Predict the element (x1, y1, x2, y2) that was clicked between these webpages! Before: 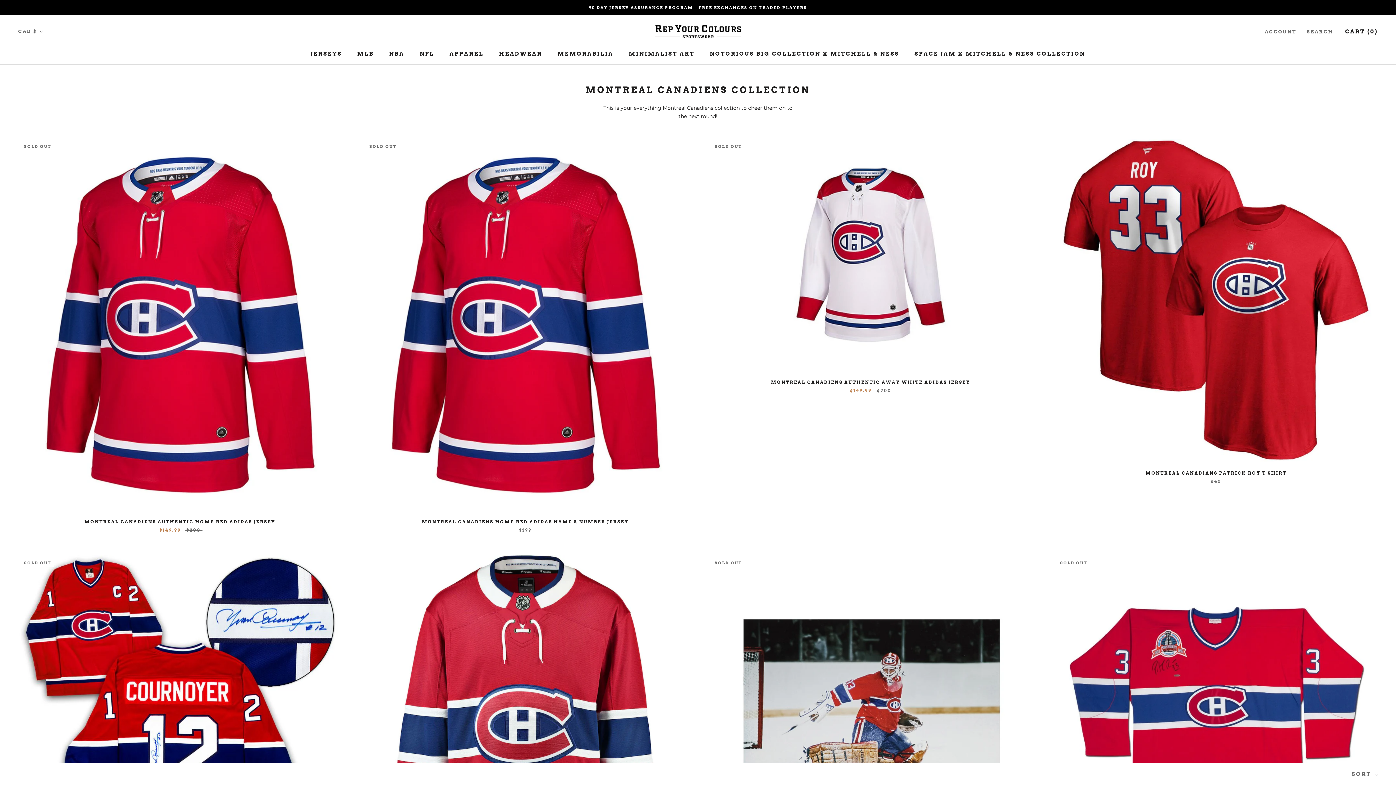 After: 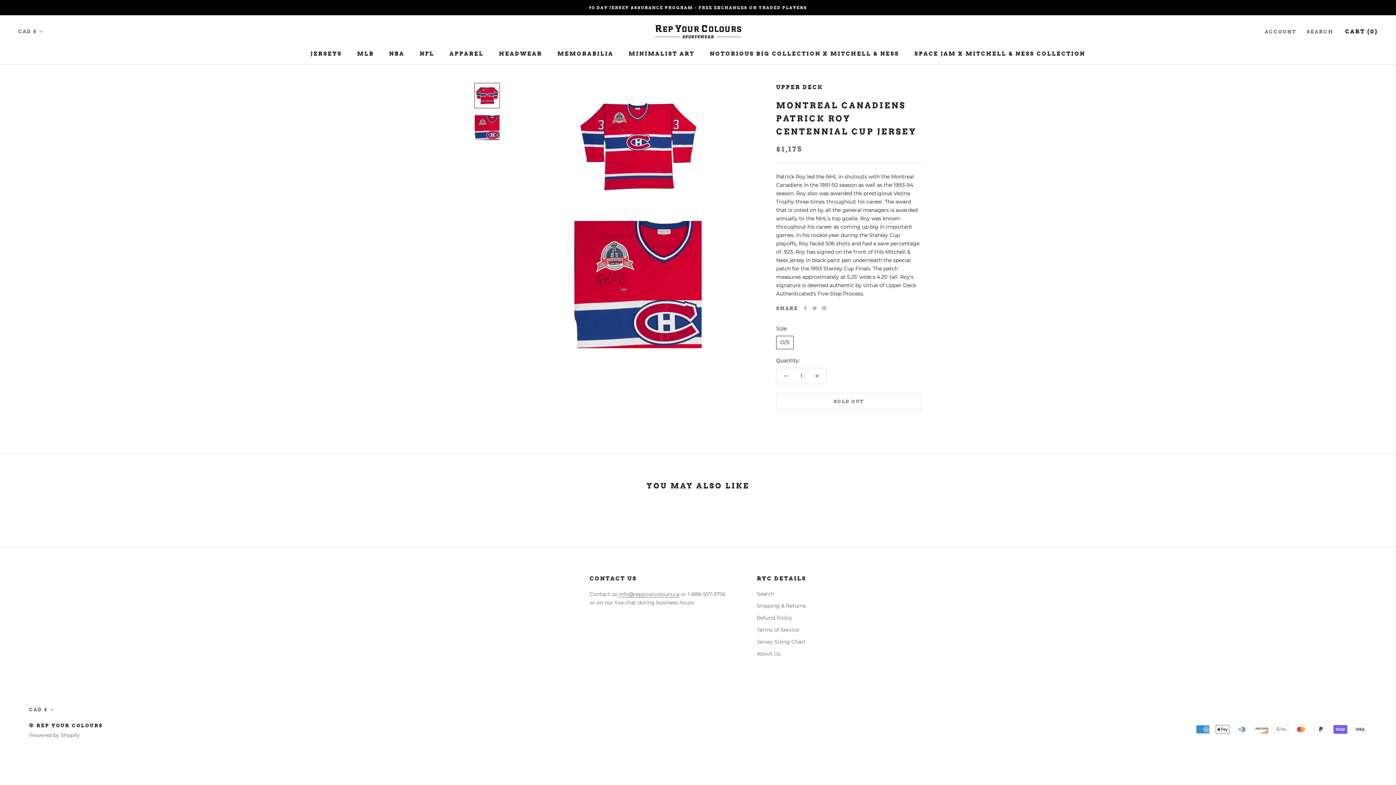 Action: bbox: (1054, 555, 1378, 879)